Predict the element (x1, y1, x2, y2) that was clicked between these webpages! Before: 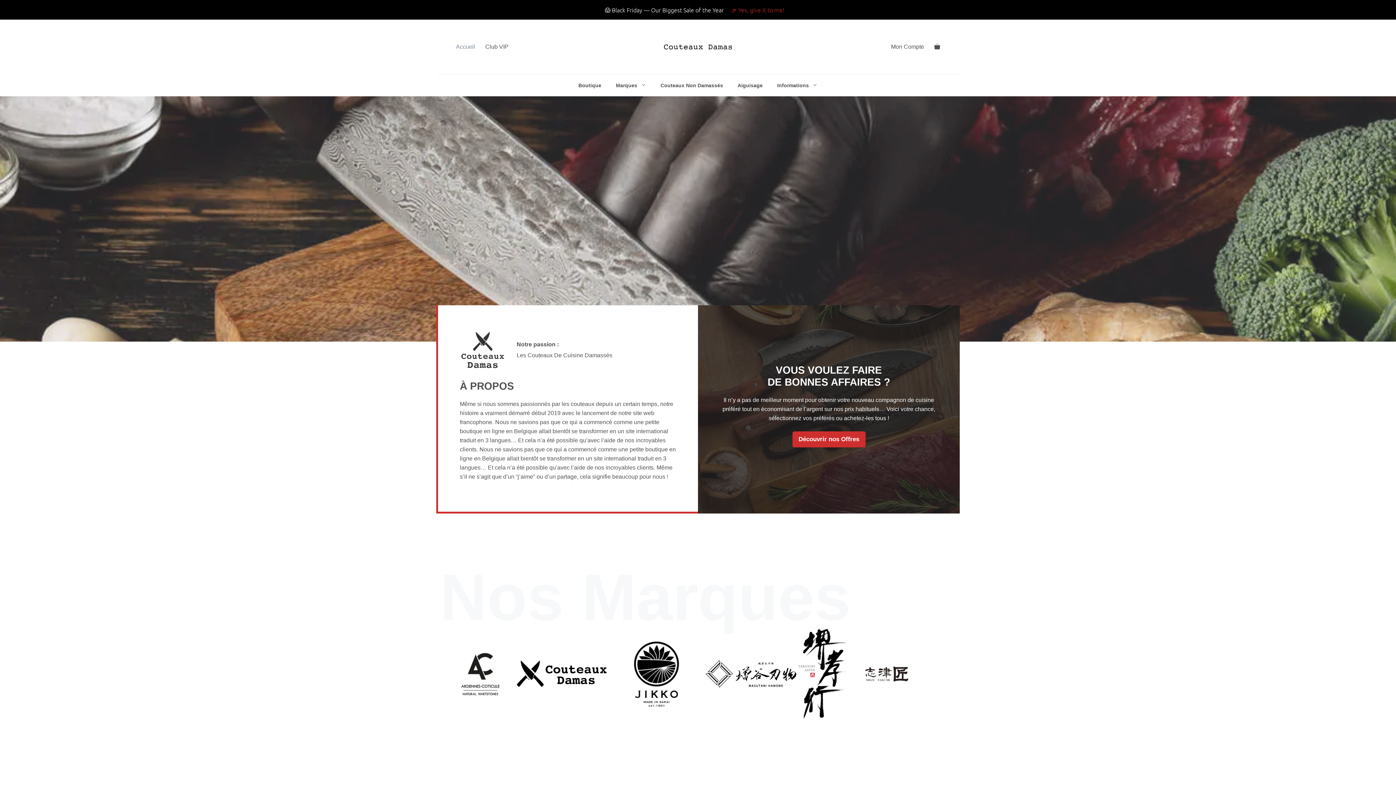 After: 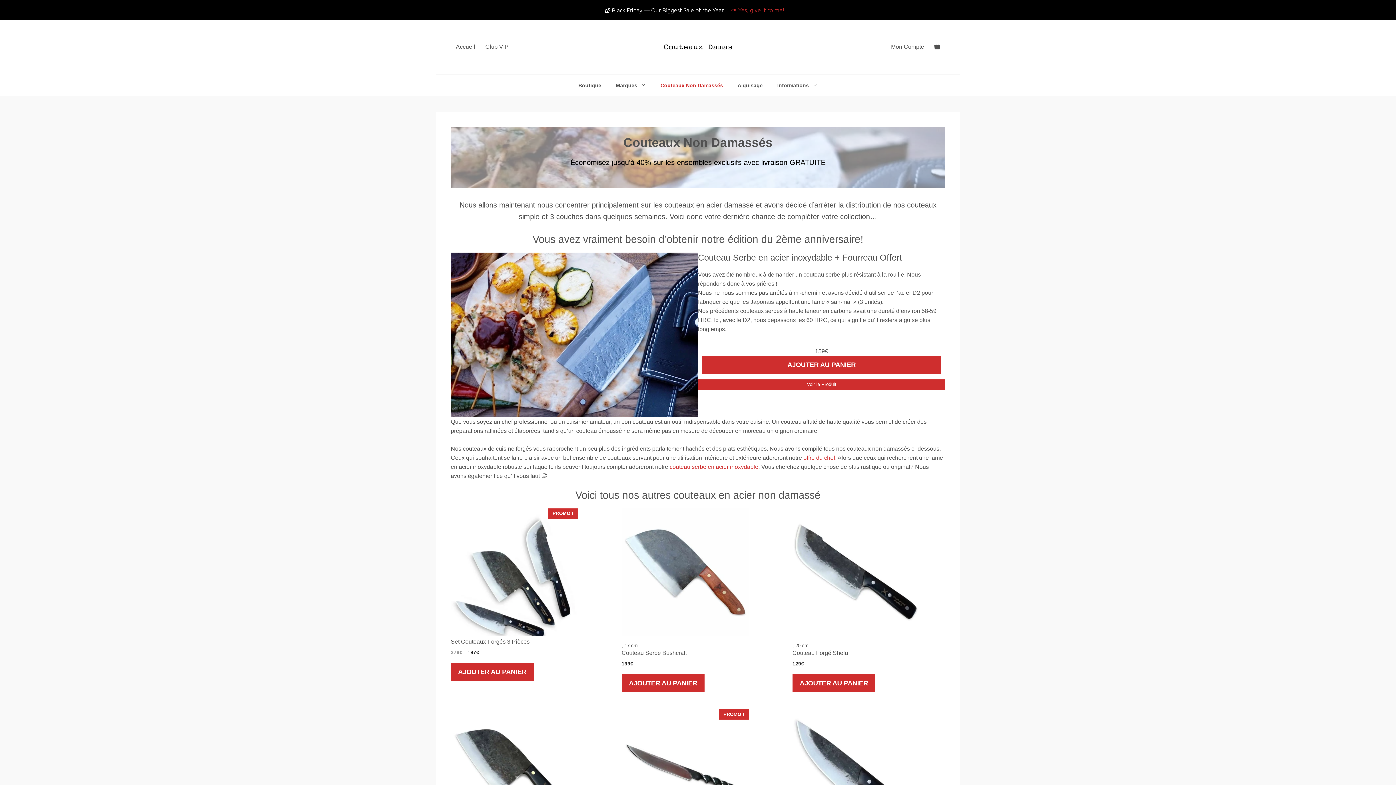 Action: bbox: (653, 74, 730, 96) label: Couteaux Non Damassés